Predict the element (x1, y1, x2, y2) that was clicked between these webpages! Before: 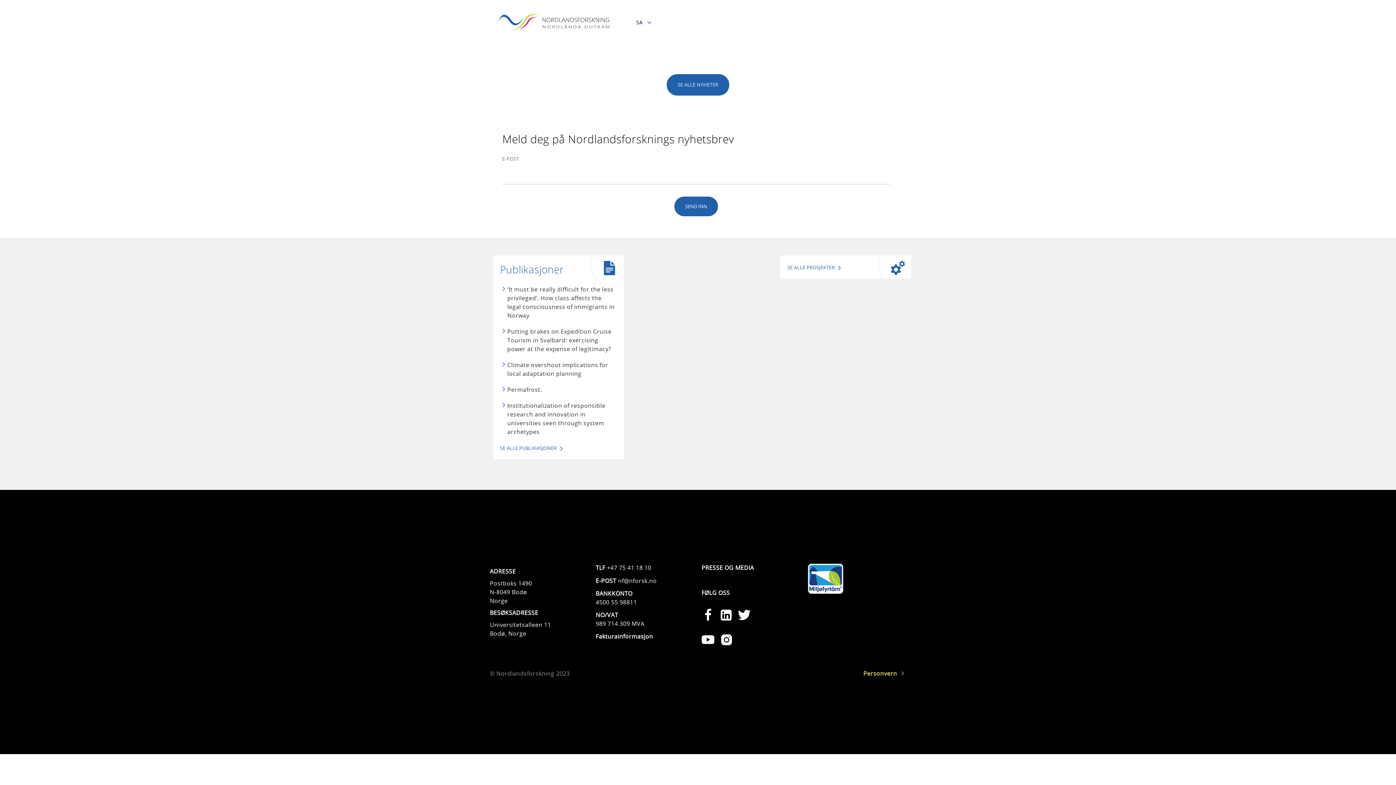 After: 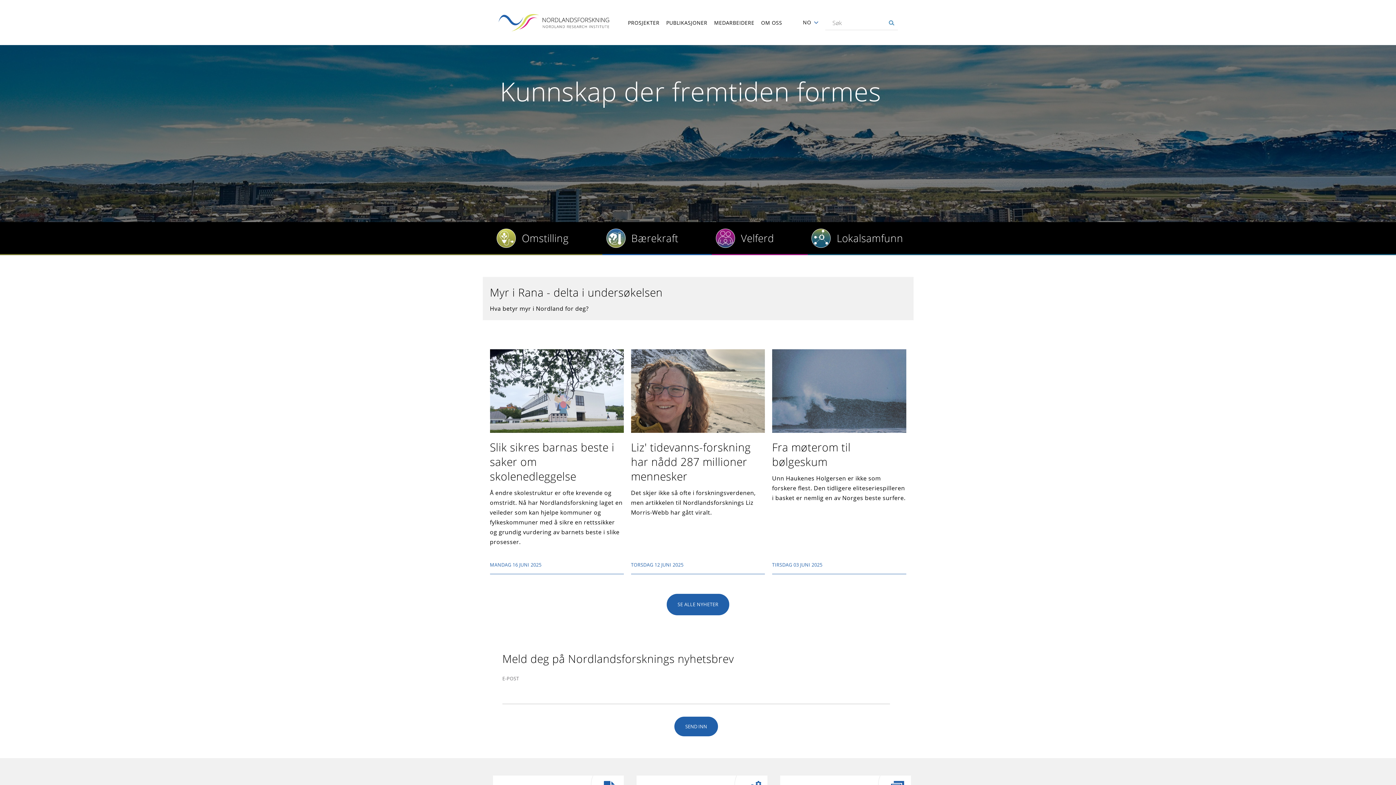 Action: bbox: (497, 13, 613, 20)